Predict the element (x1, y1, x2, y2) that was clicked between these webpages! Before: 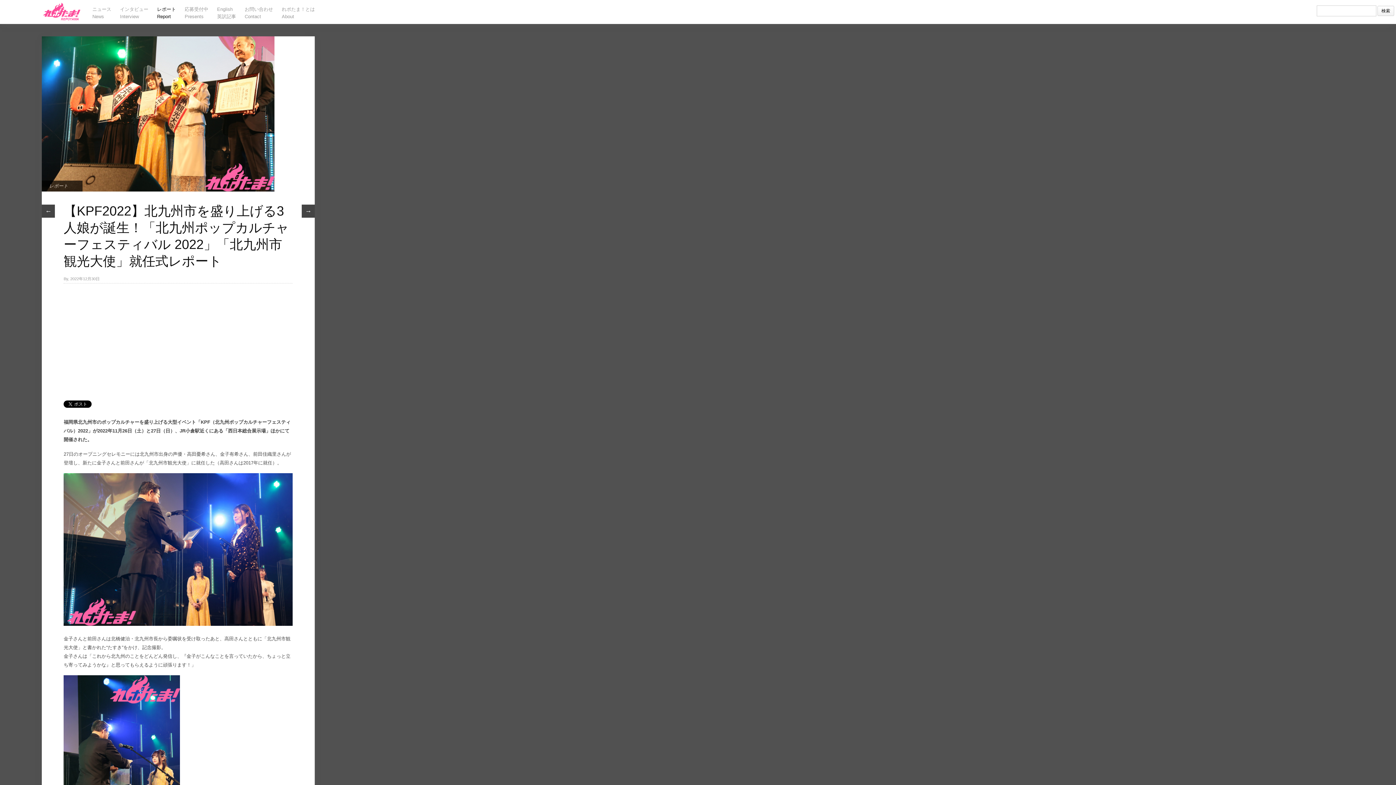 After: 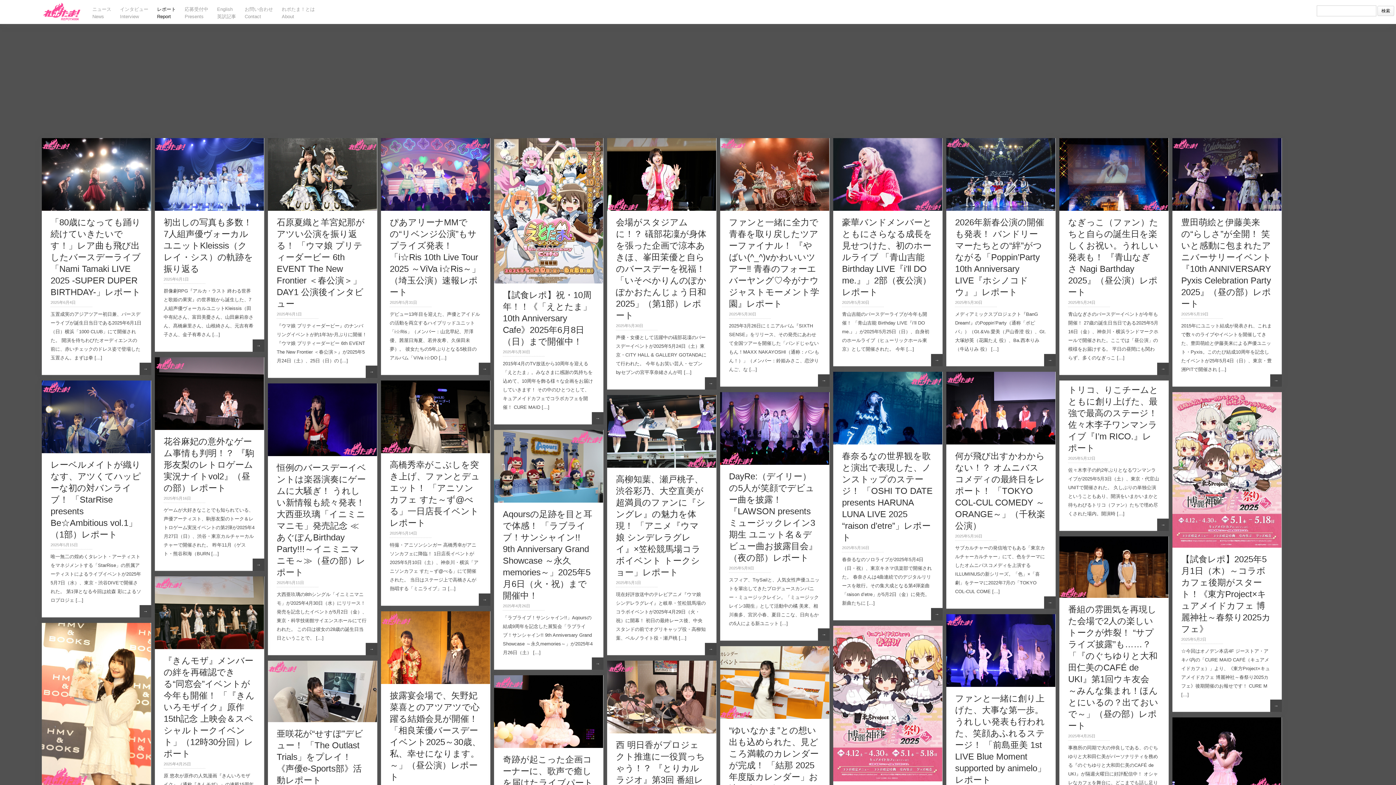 Action: bbox: (49, 183, 68, 188) label: レポート